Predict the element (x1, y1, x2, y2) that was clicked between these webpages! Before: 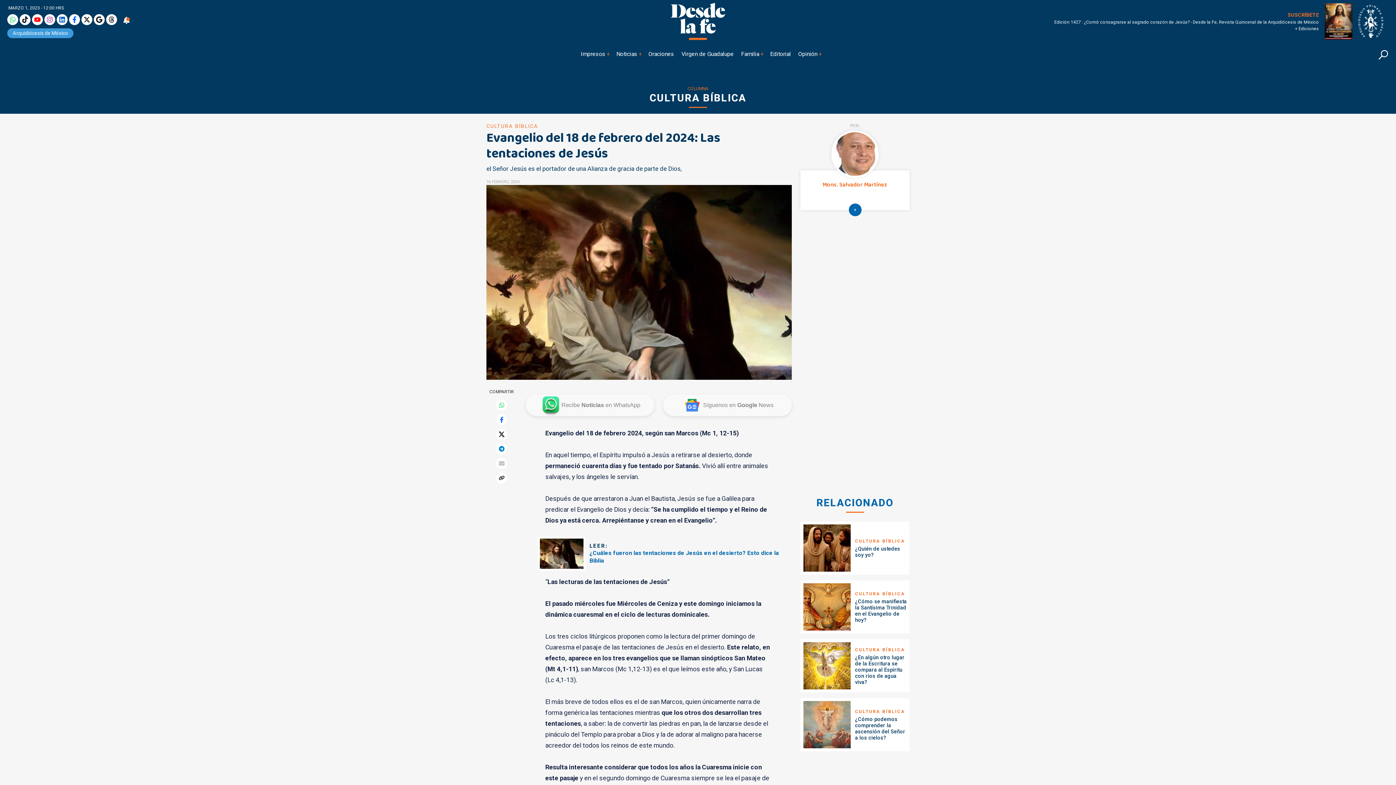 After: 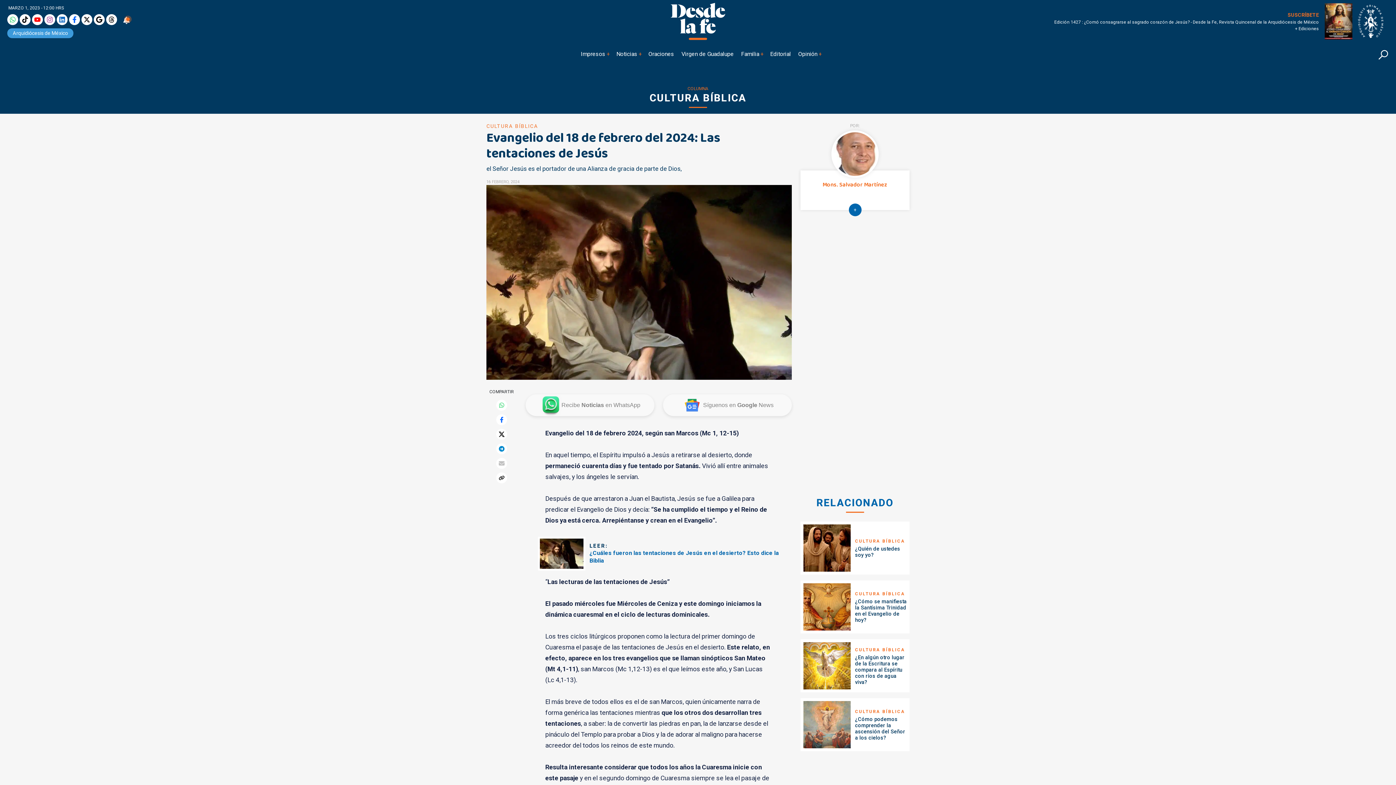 Action: bbox: (7, 14, 18, 25)